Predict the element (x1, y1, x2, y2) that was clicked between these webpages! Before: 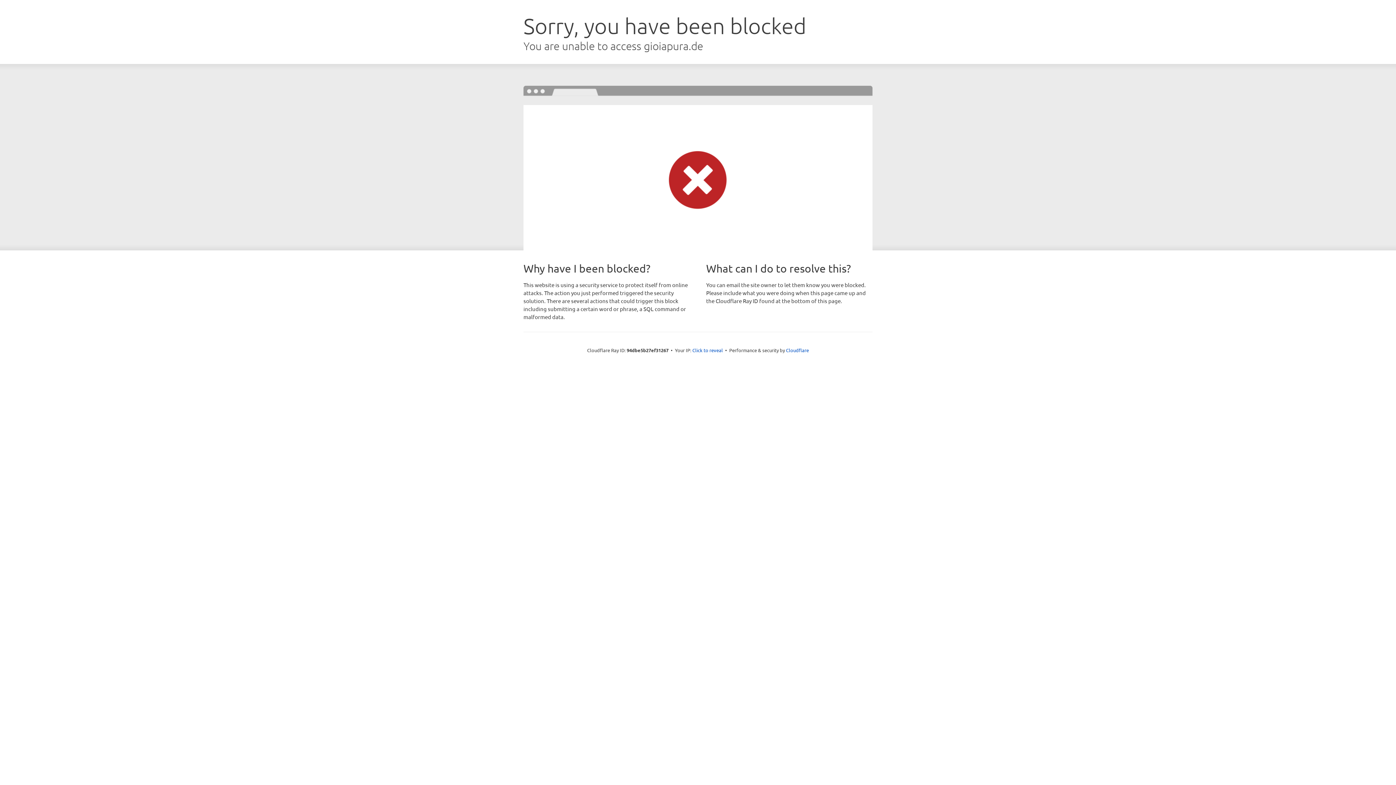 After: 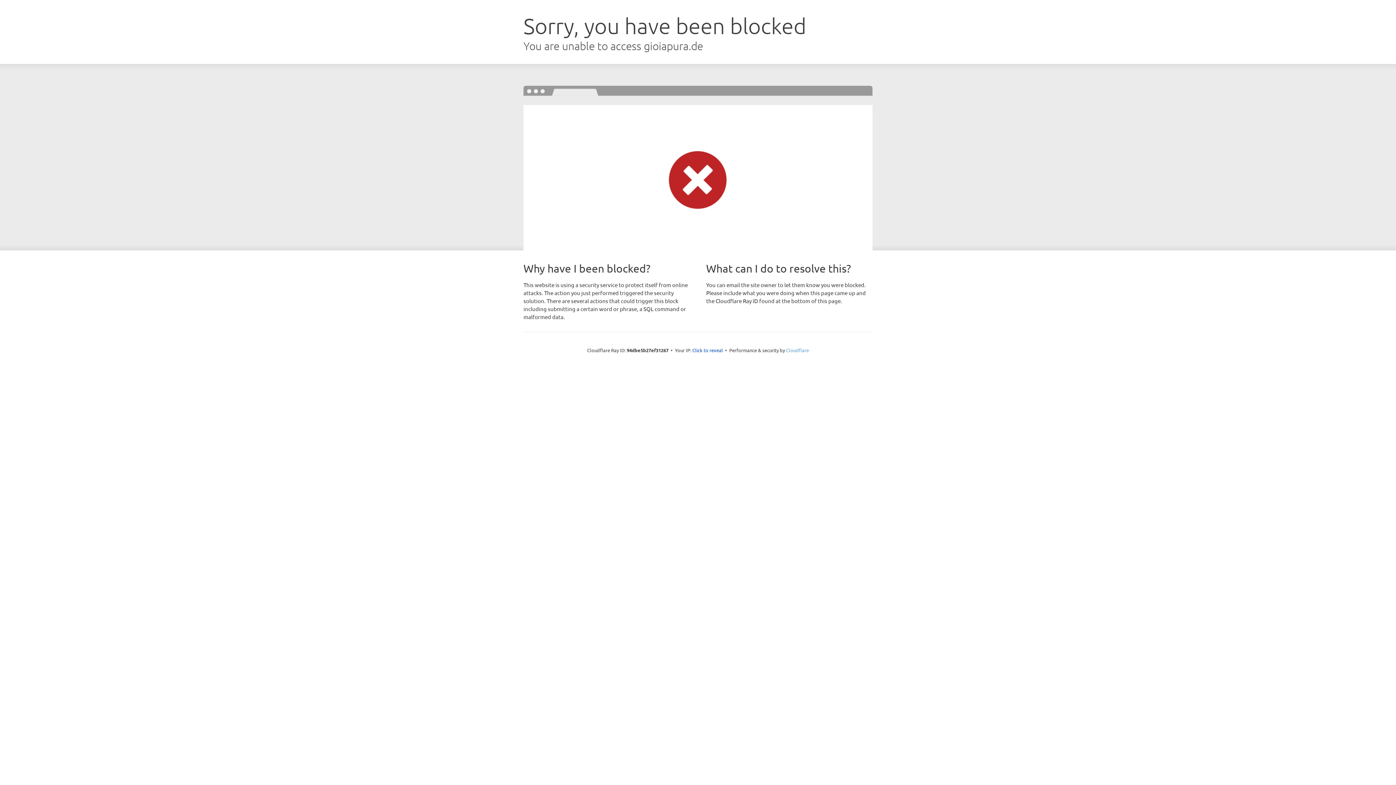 Action: bbox: (786, 347, 809, 353) label: Cloudflare